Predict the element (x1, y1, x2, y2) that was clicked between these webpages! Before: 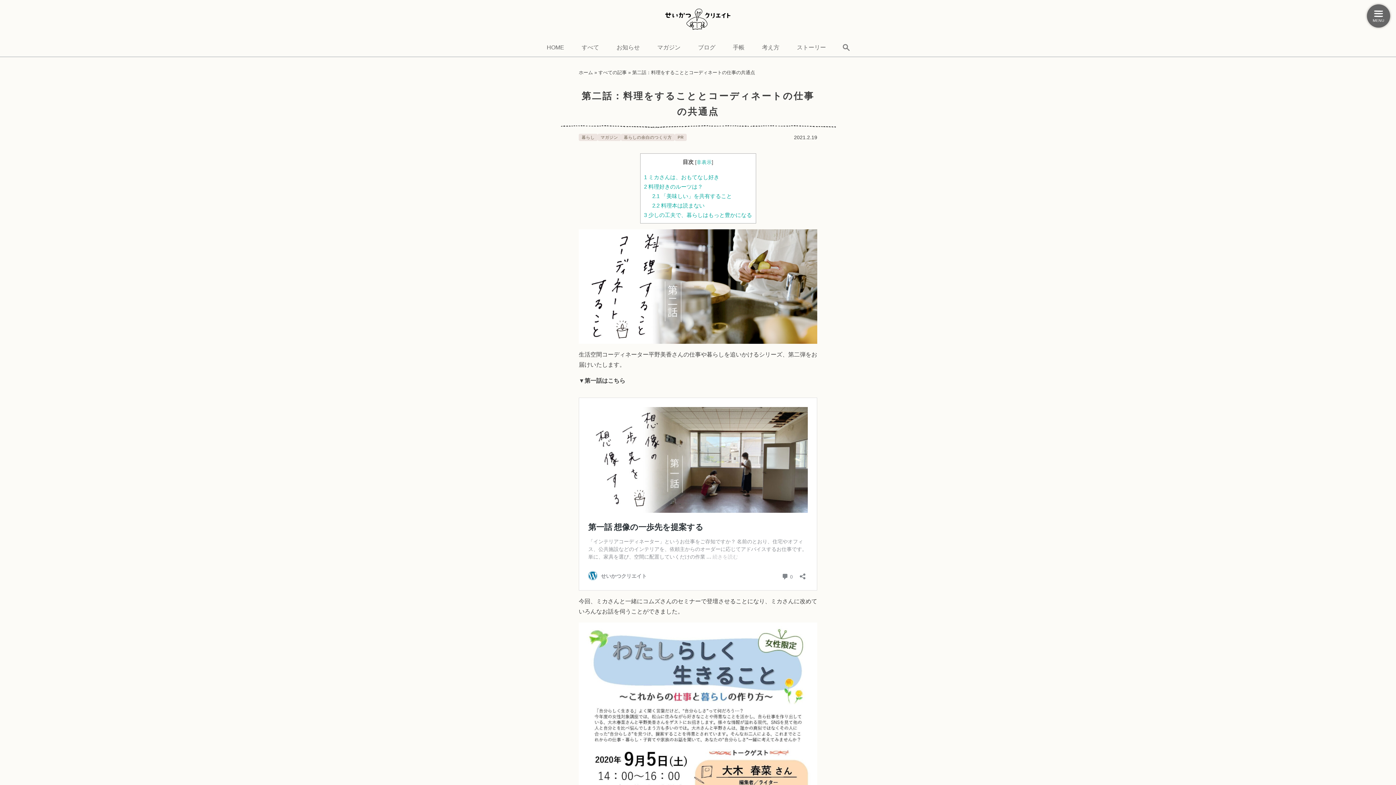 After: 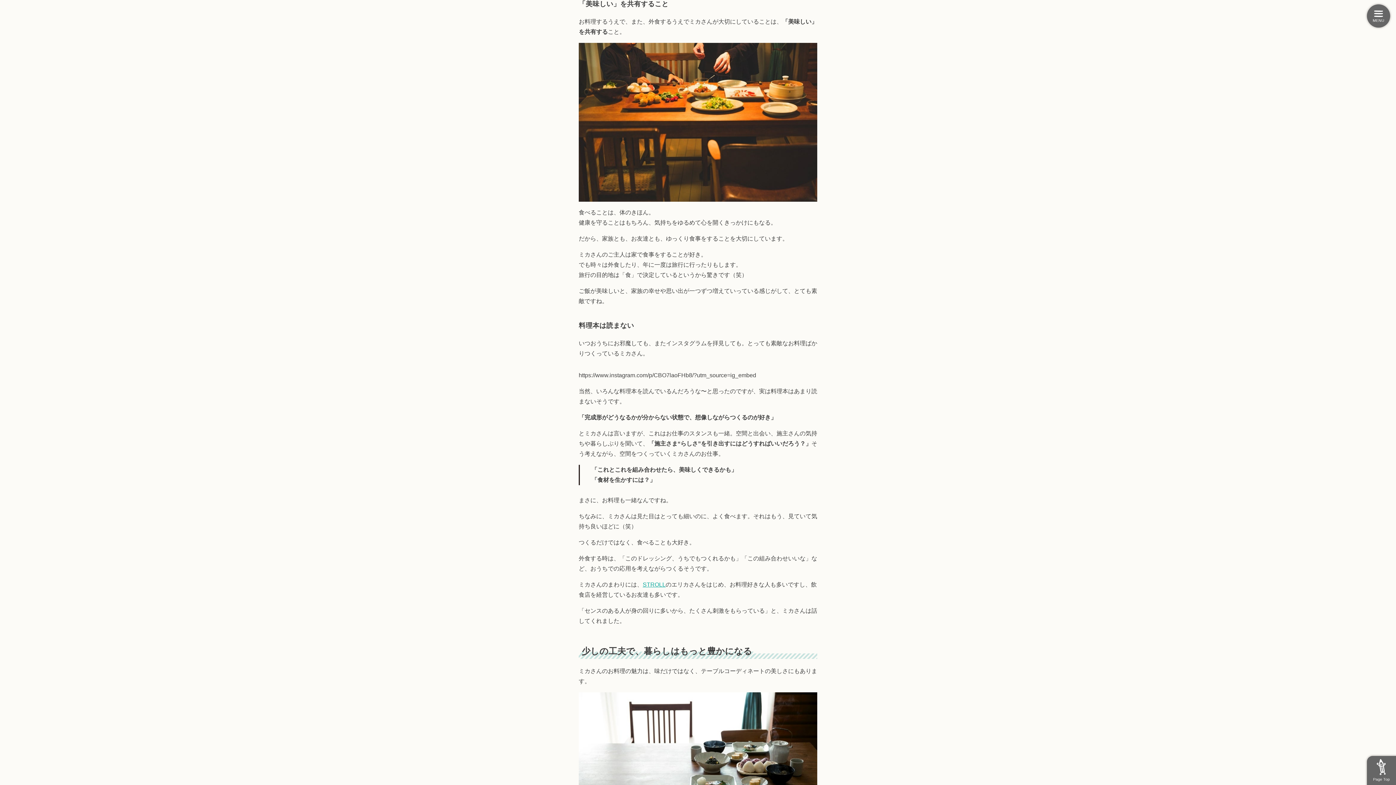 Action: label: 2.1 「美味しい」を共有すること bbox: (652, 192, 732, 199)